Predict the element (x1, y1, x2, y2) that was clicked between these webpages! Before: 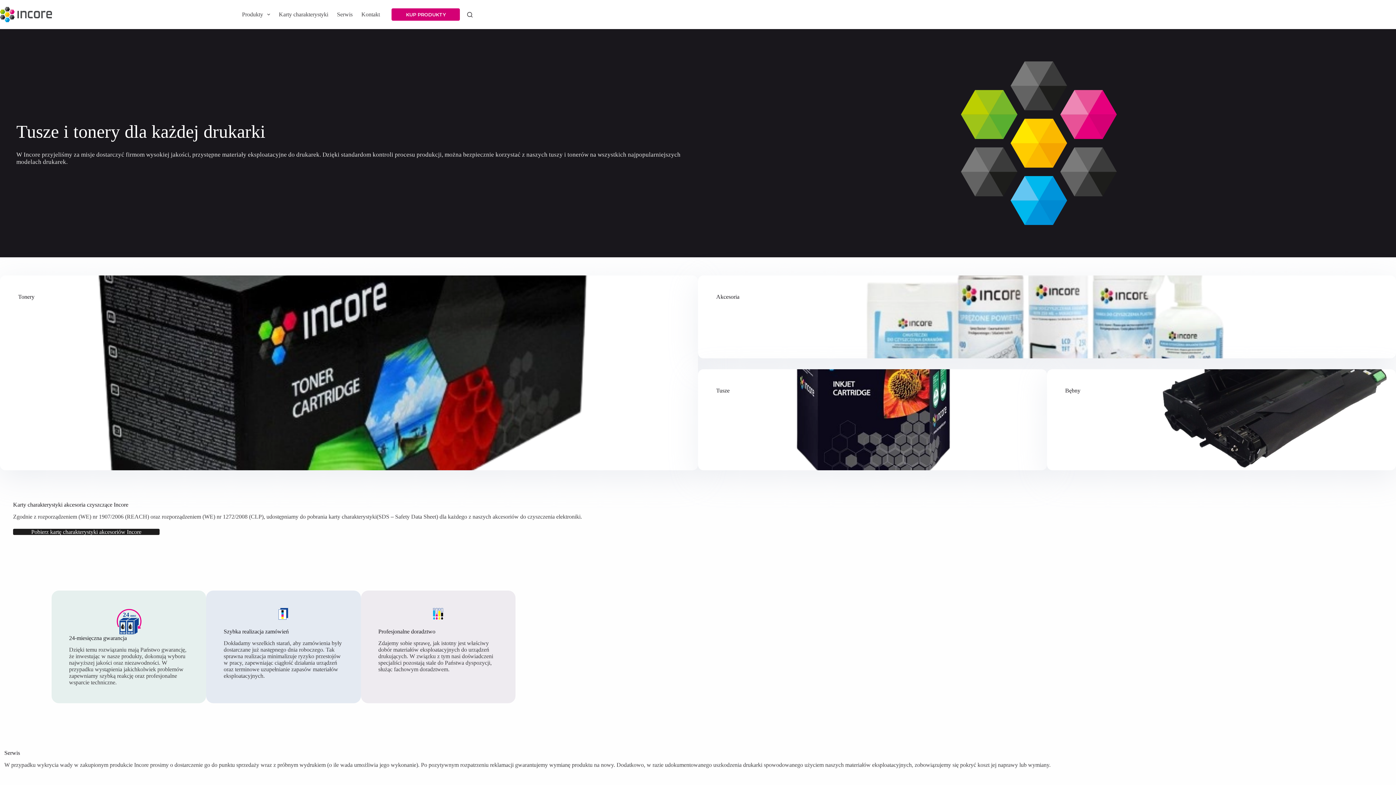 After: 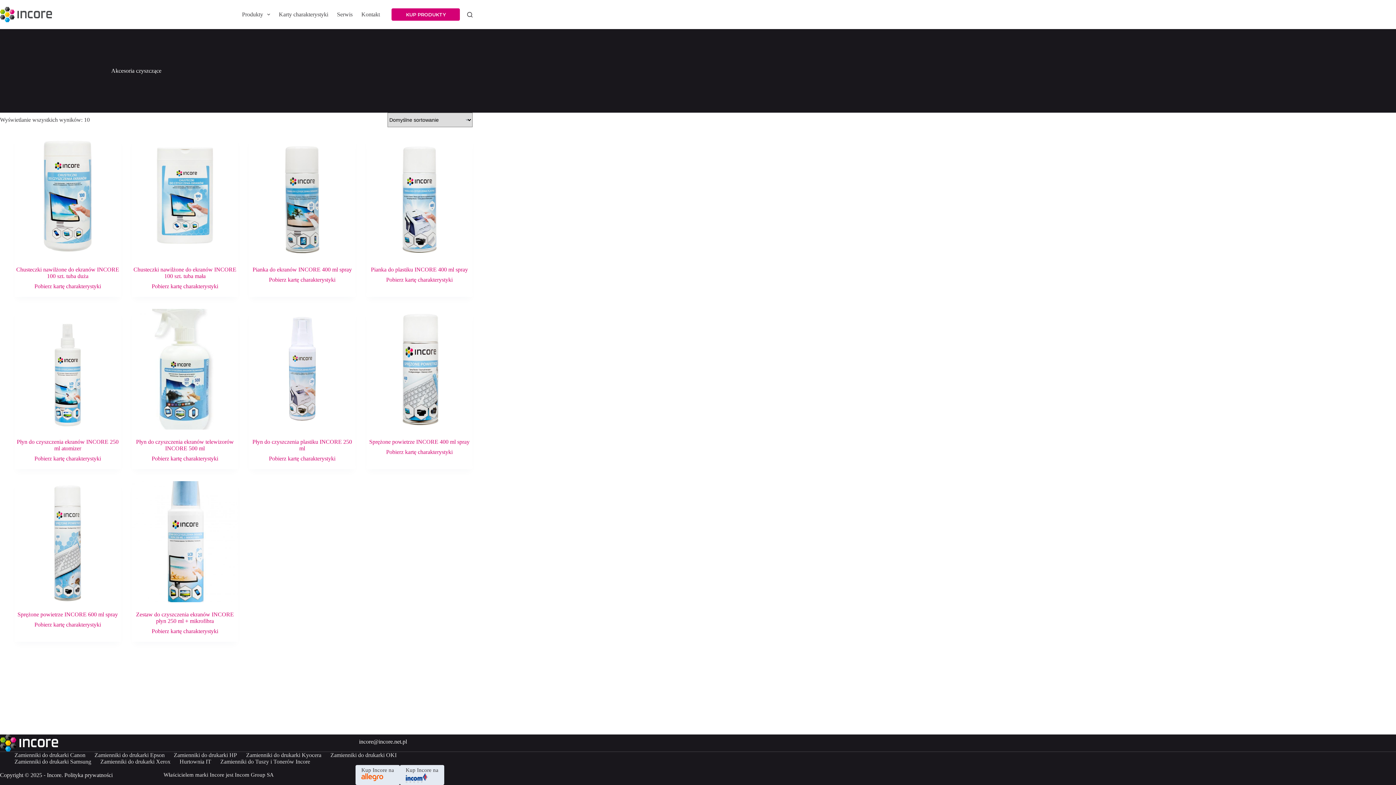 Action: label: Pobierz kartę charakterystyki akcesoriów Incore bbox: (13, 529, 159, 535)